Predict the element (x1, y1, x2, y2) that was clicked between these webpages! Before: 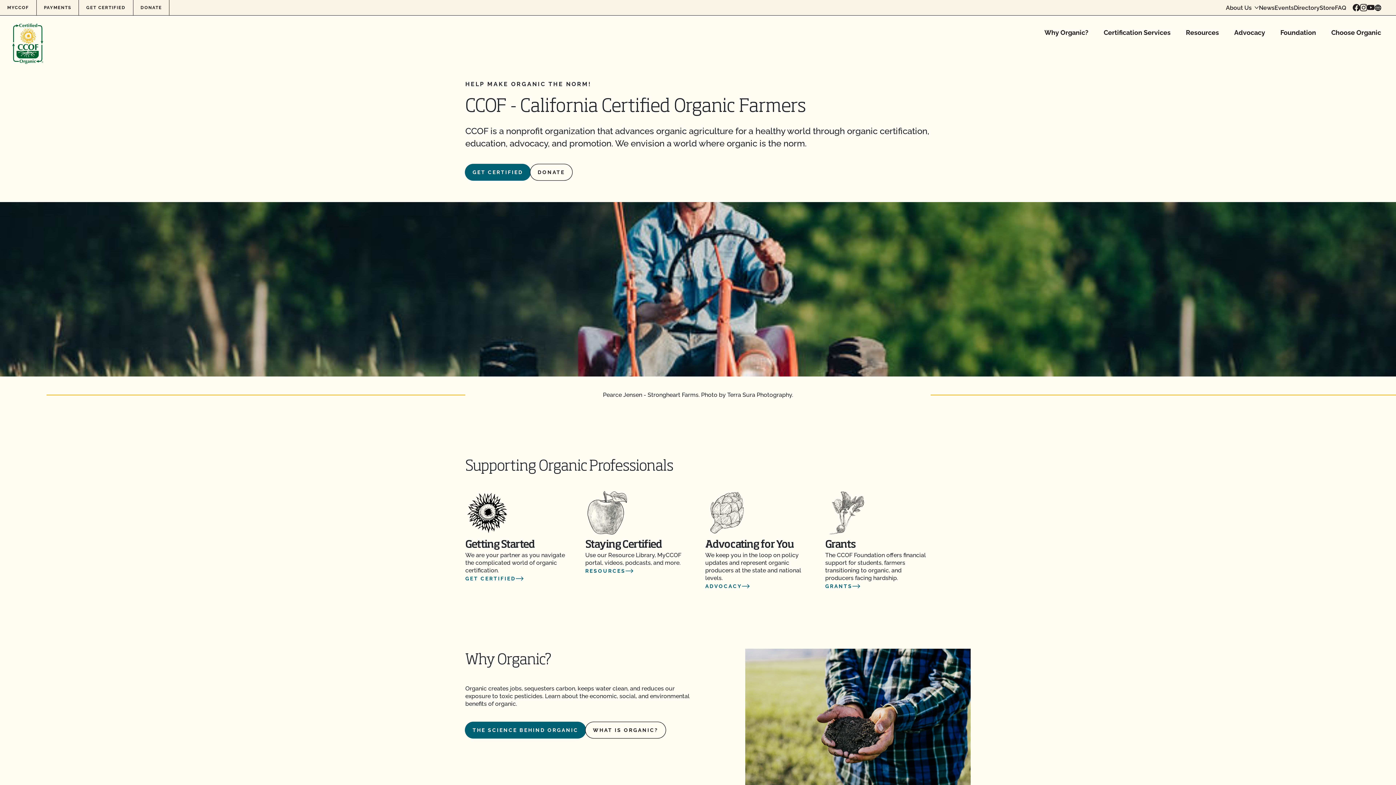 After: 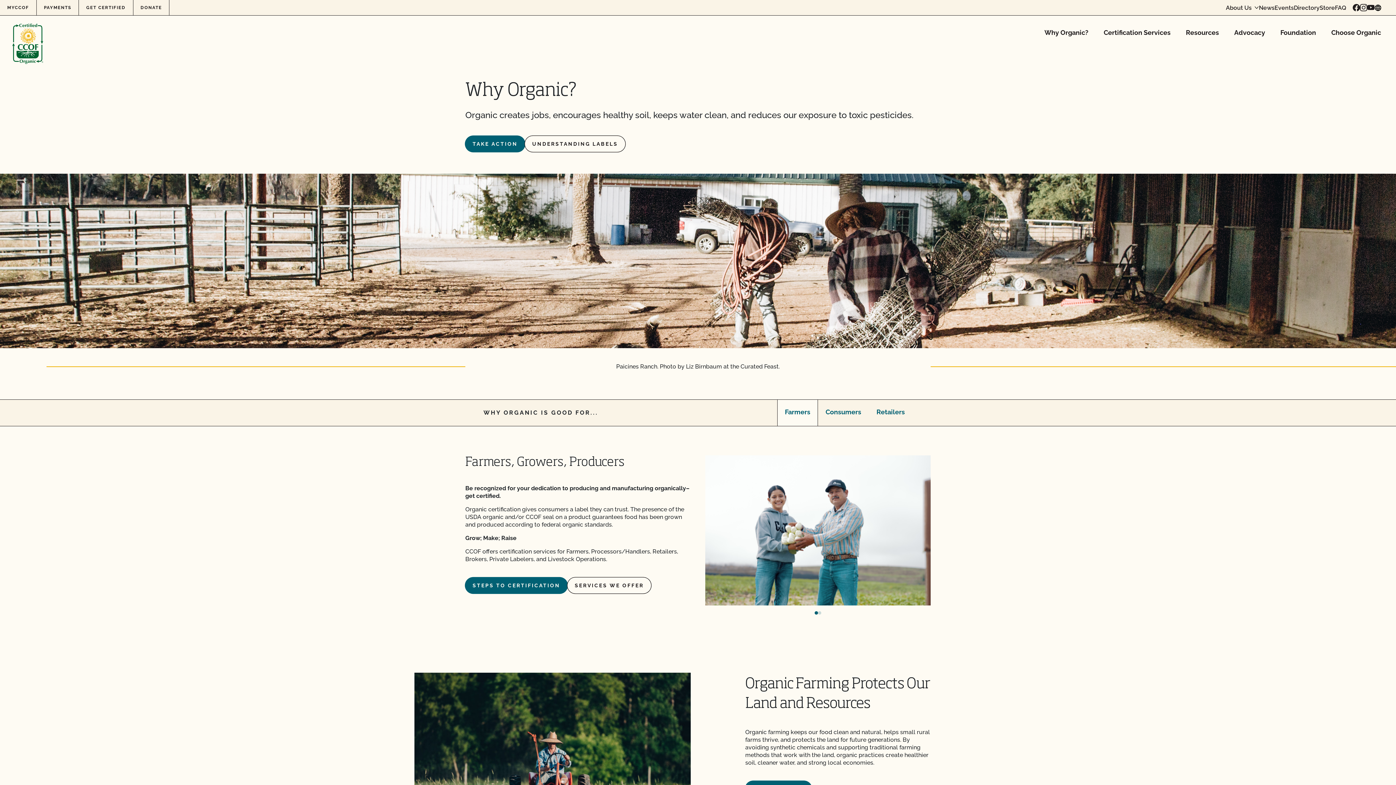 Action: label: Why Organic? bbox: (1037, 15, 1096, 50)